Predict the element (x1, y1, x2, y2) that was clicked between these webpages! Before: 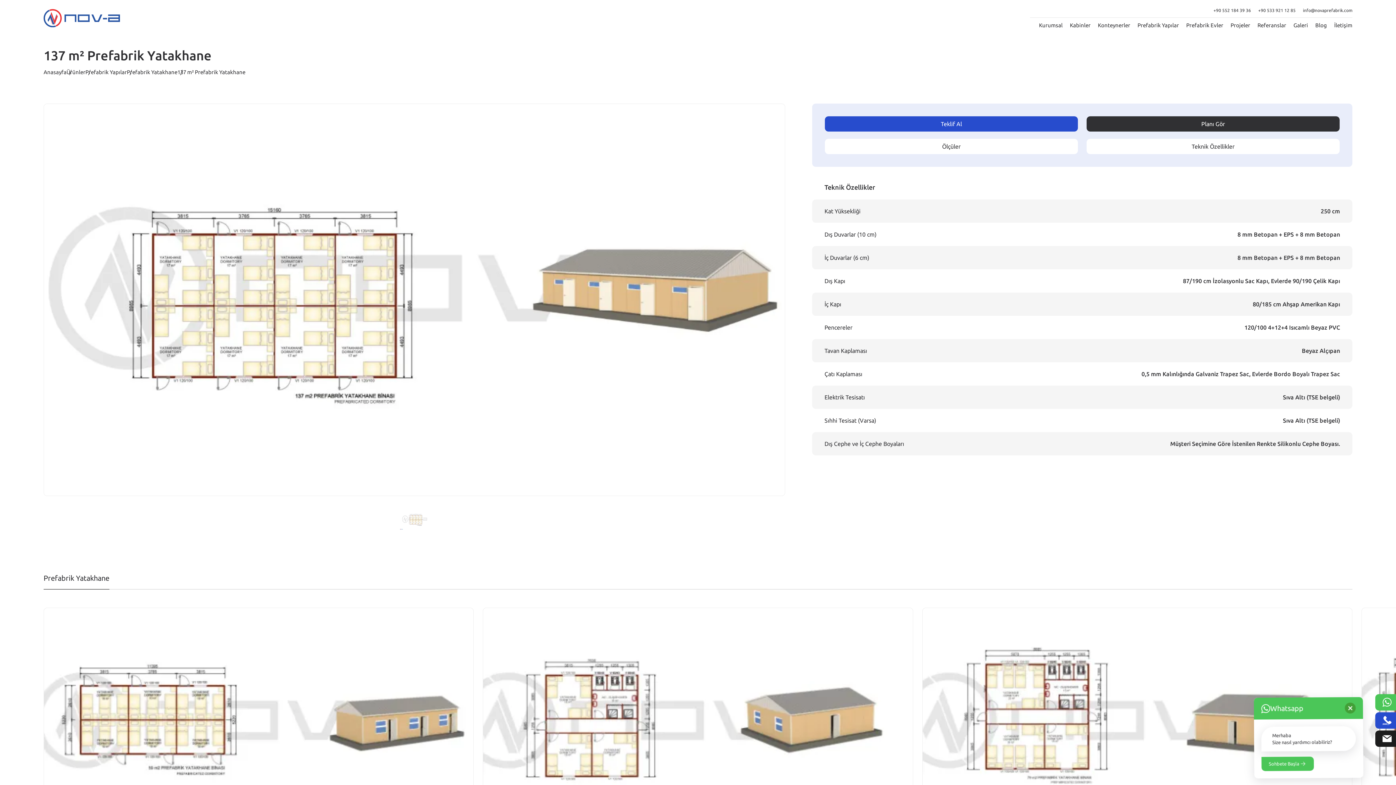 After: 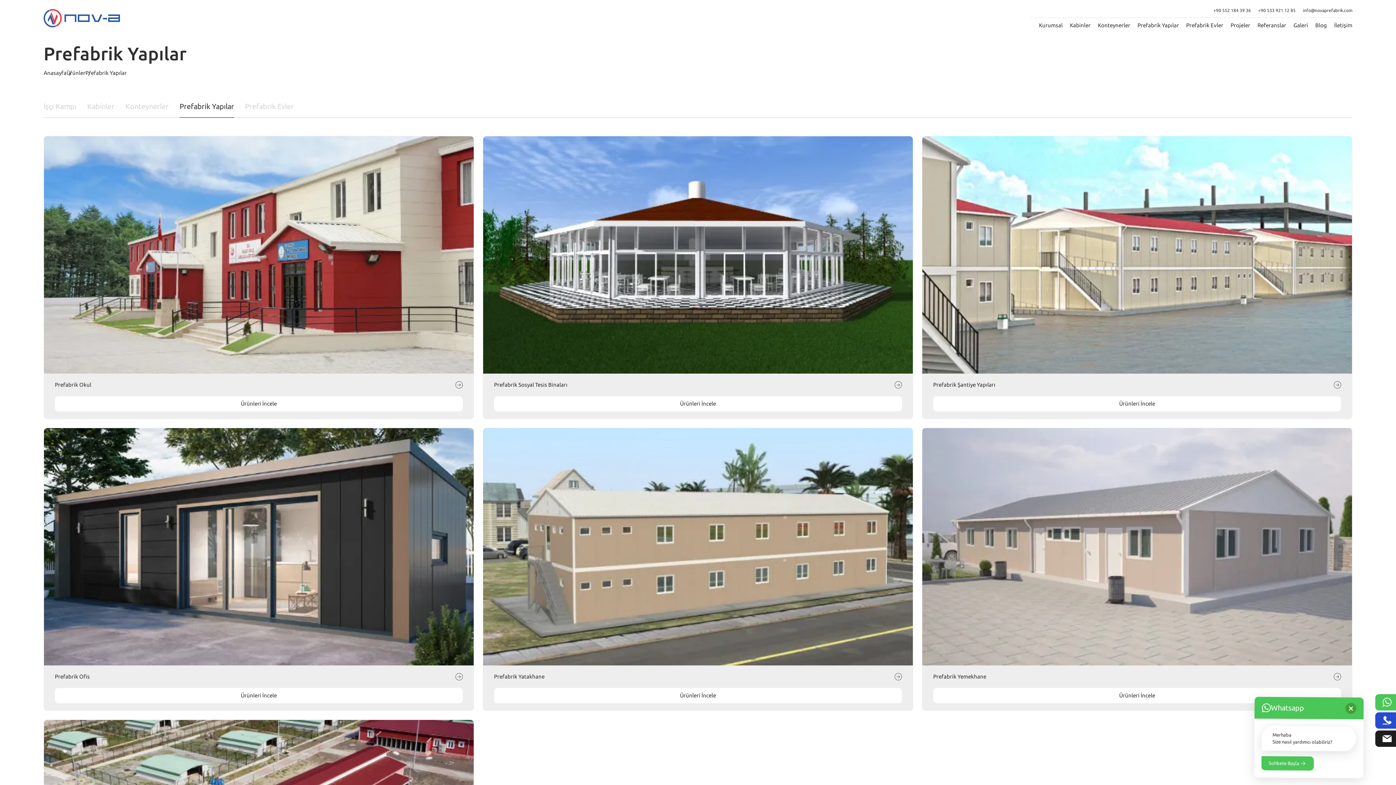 Action: label: Prefabrik Yapılar bbox: (85, 68, 126, 76)